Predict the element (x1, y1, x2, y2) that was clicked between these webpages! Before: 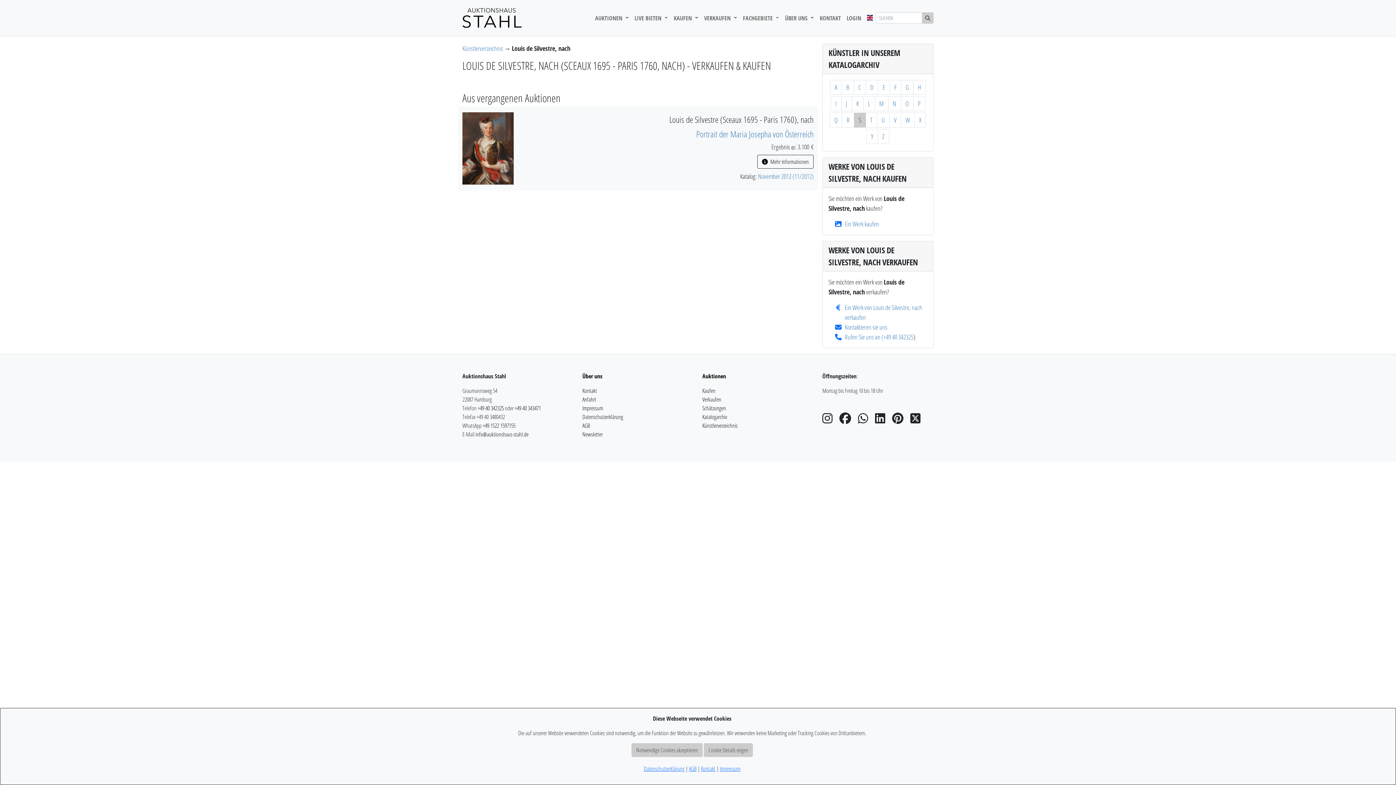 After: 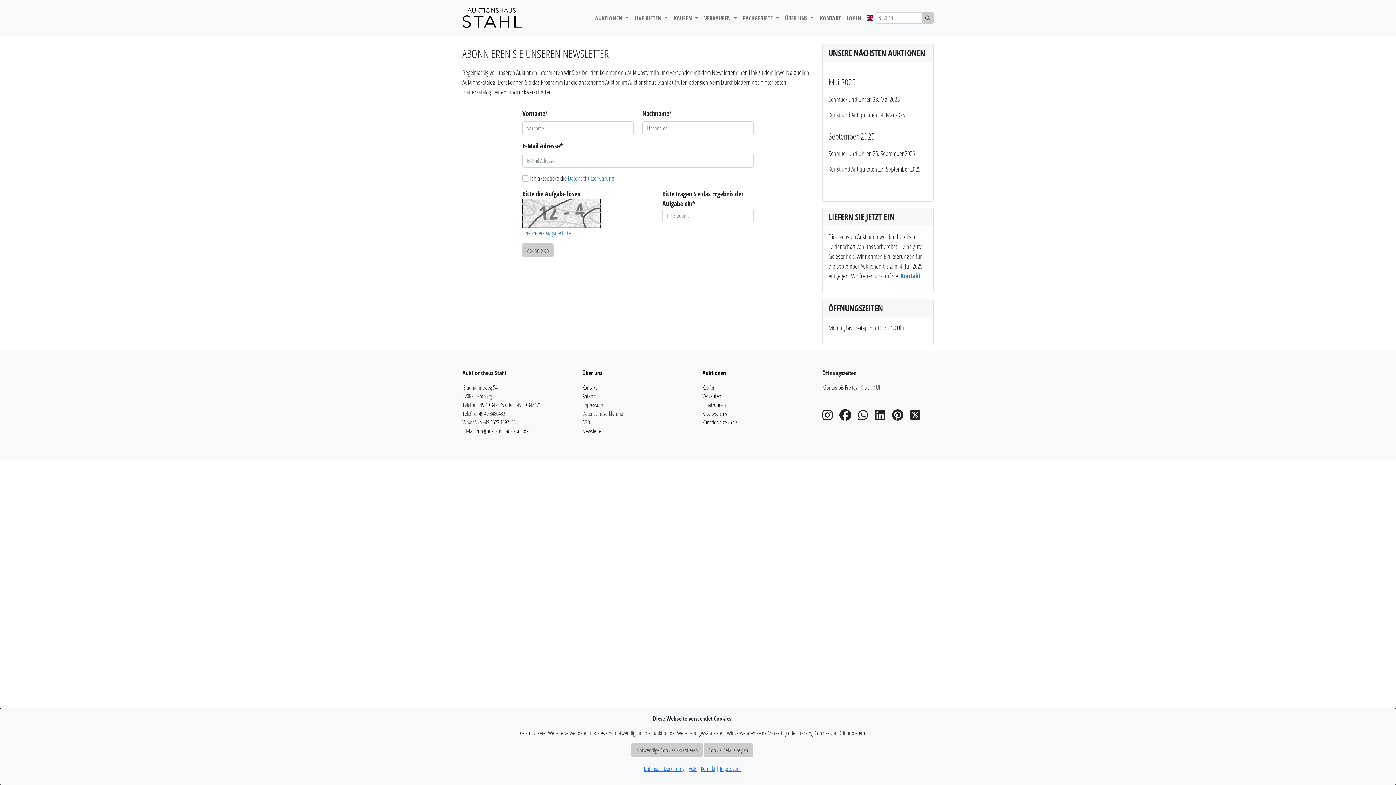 Action: label: Newsletter bbox: (582, 430, 602, 438)